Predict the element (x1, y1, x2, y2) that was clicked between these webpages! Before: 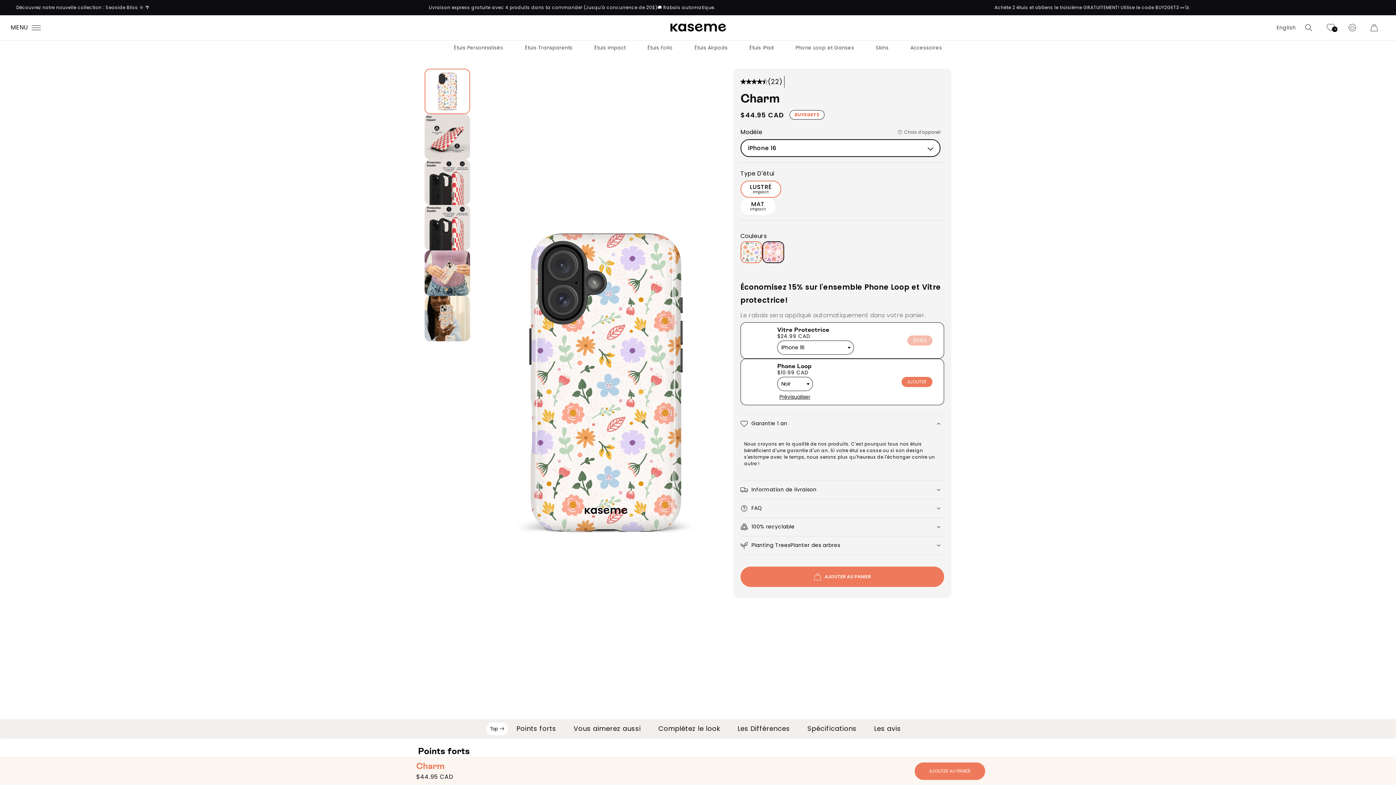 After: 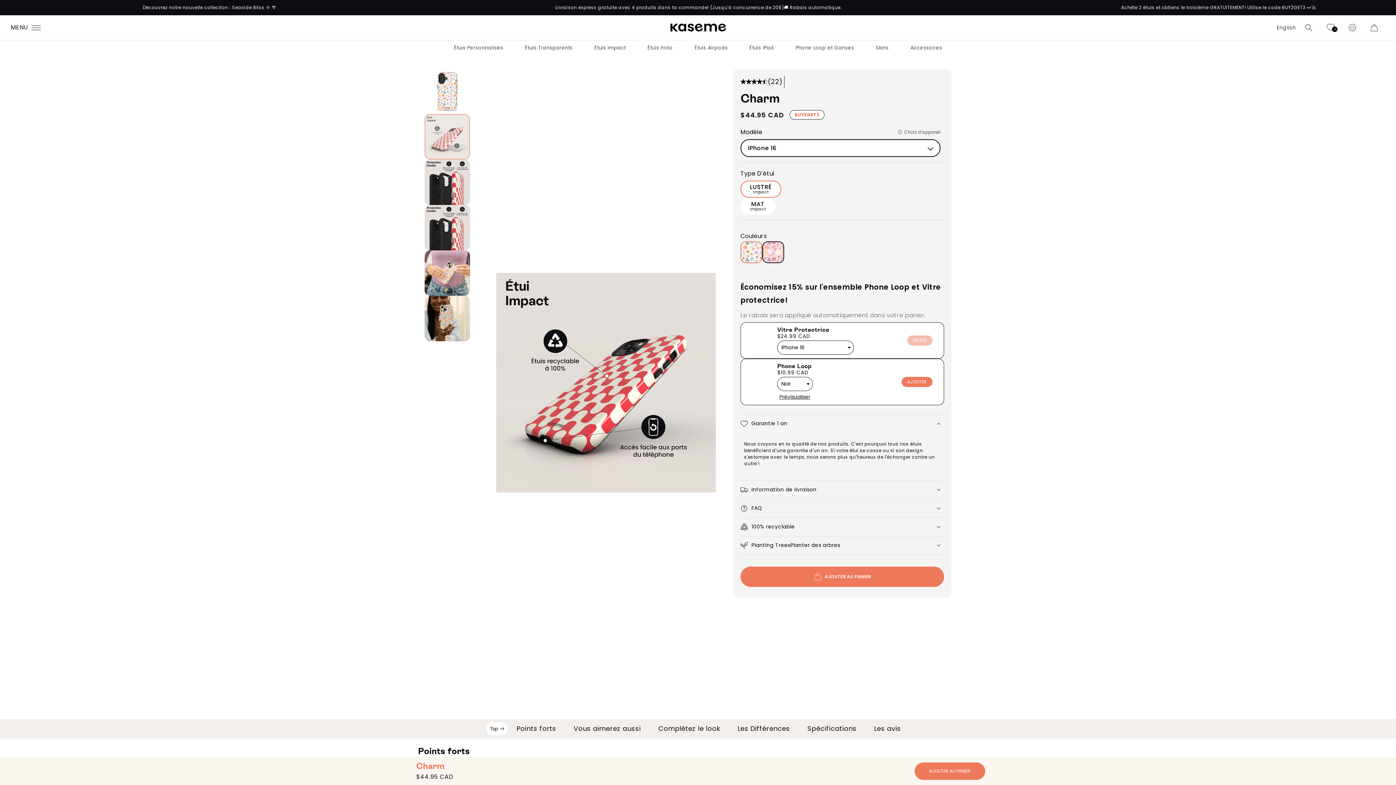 Action: label: Charger l'image 2 dans la galerie bbox: (424, 114, 470, 159)